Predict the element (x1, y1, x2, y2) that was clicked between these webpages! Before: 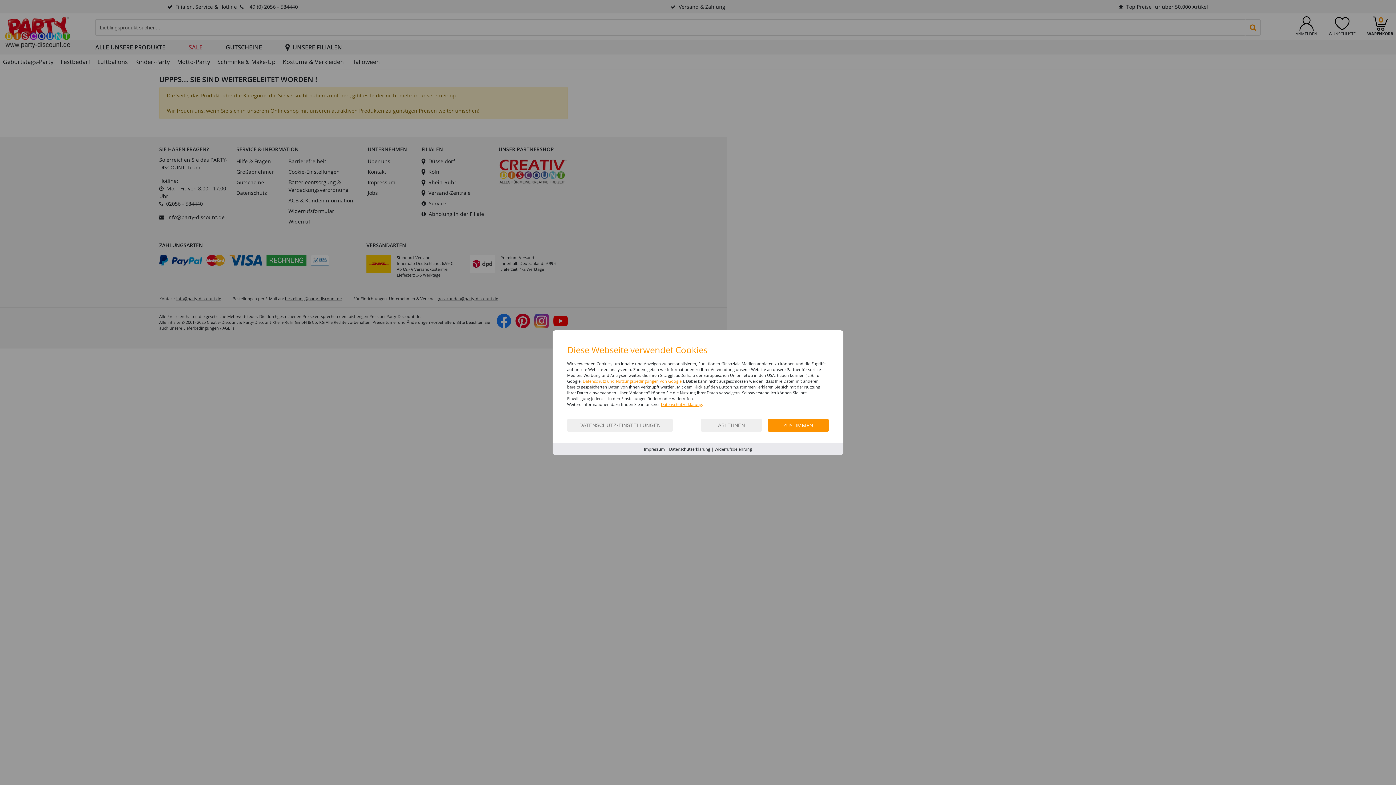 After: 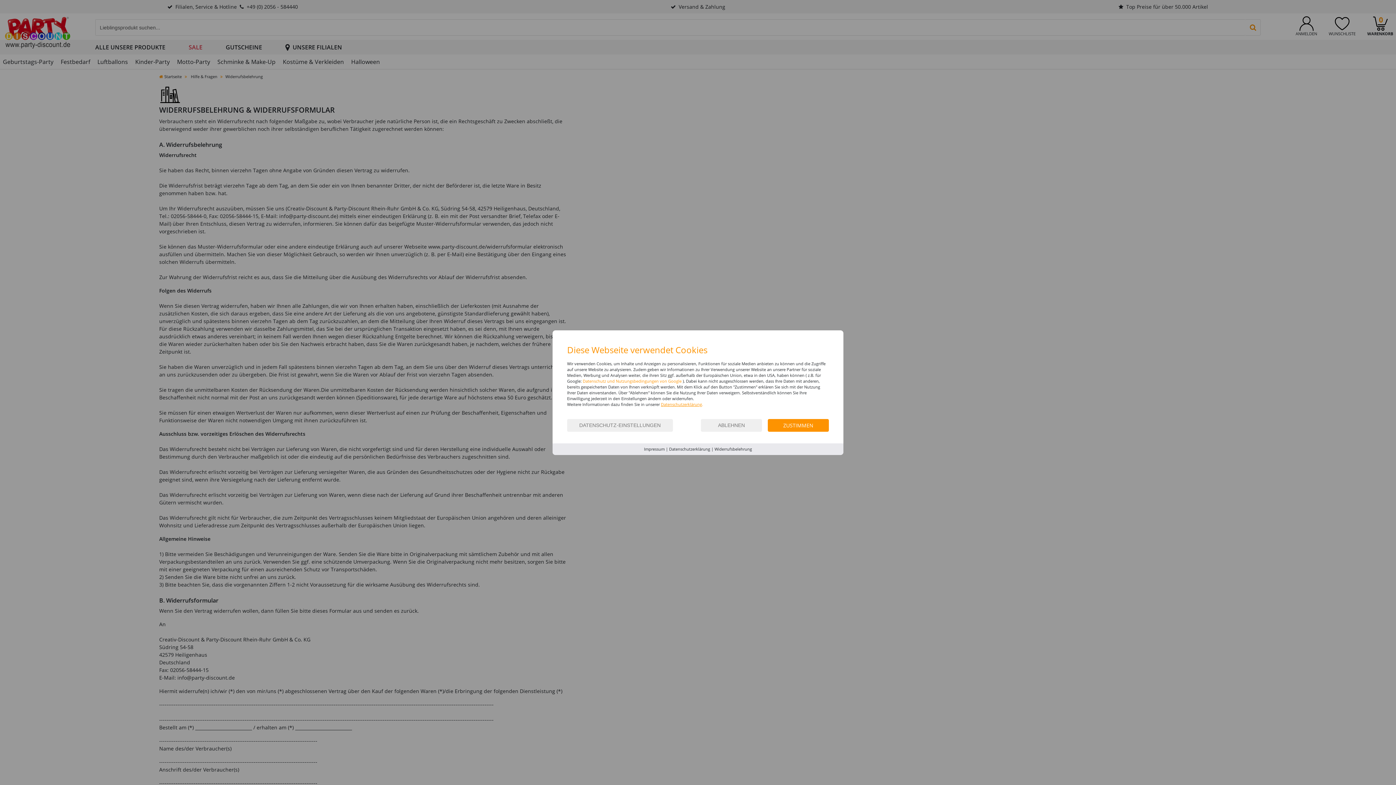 Action: label: Widerrufsbelehrung bbox: (714, 446, 752, 451)